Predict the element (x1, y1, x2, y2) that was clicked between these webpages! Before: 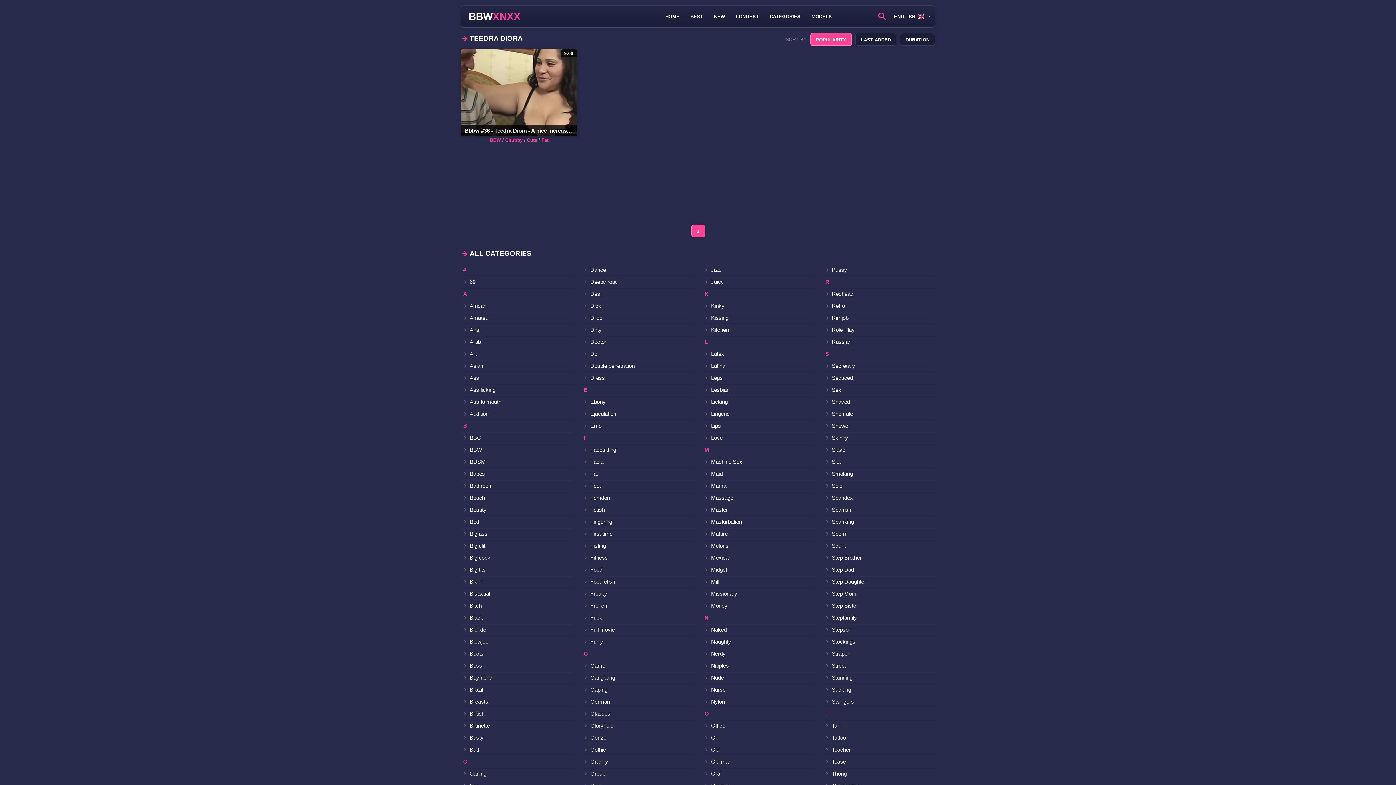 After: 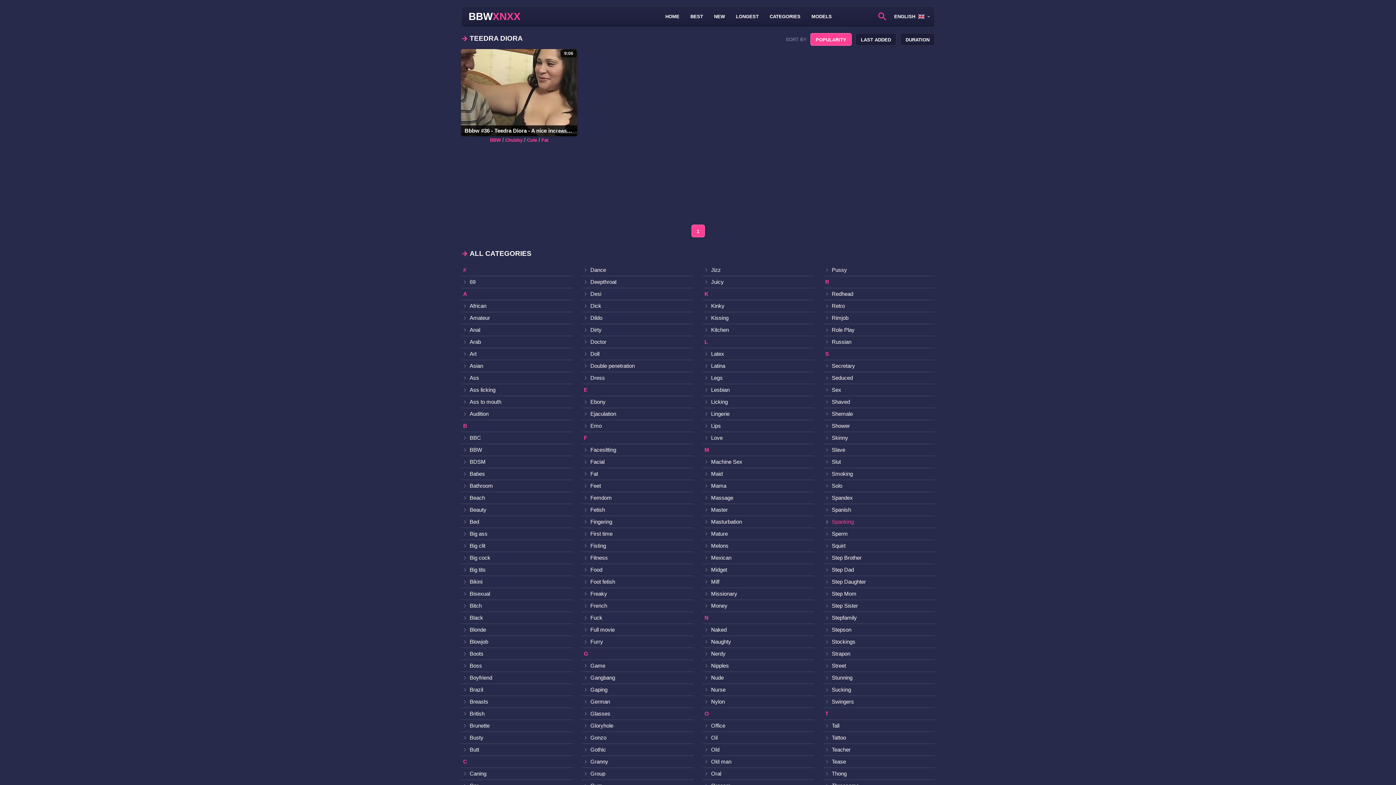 Action: label: Spanking bbox: (823, 516, 935, 528)